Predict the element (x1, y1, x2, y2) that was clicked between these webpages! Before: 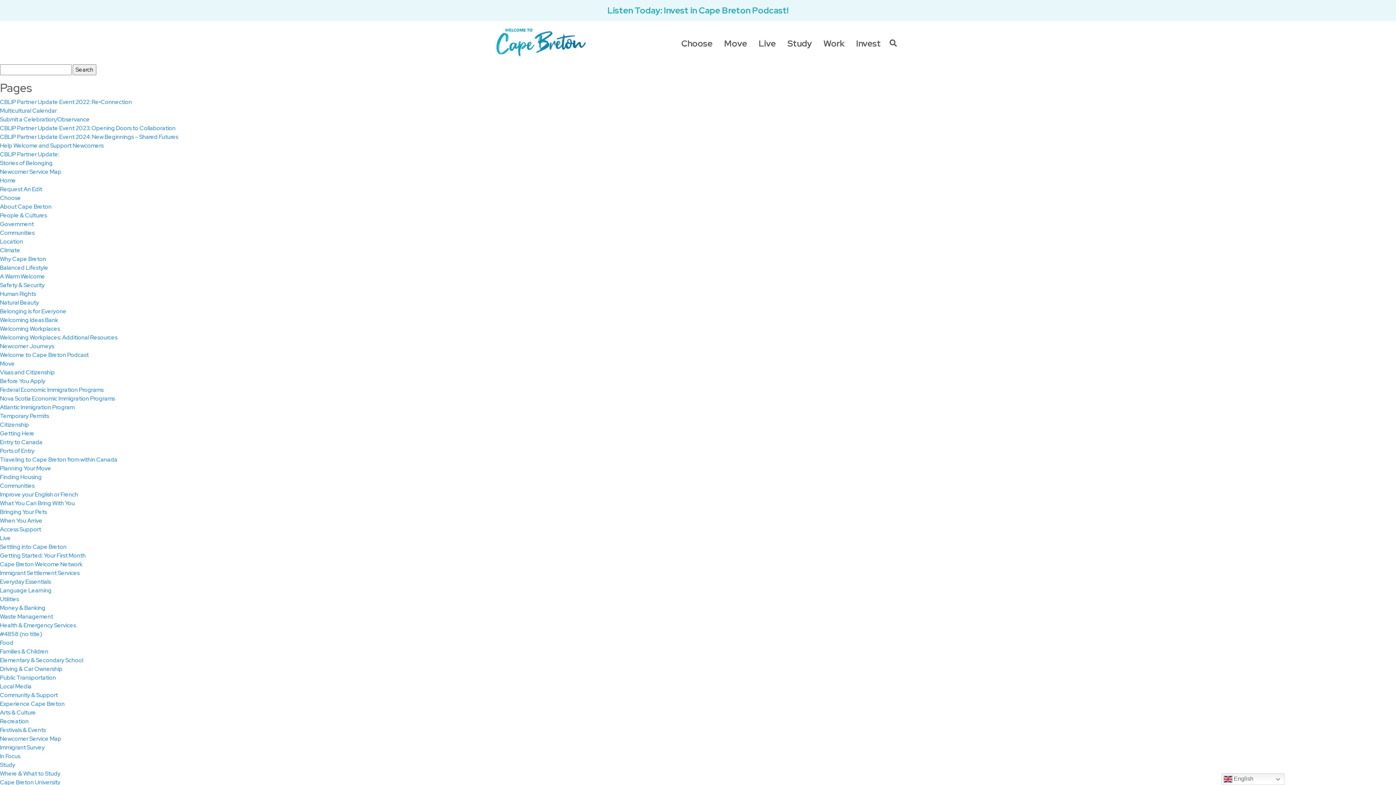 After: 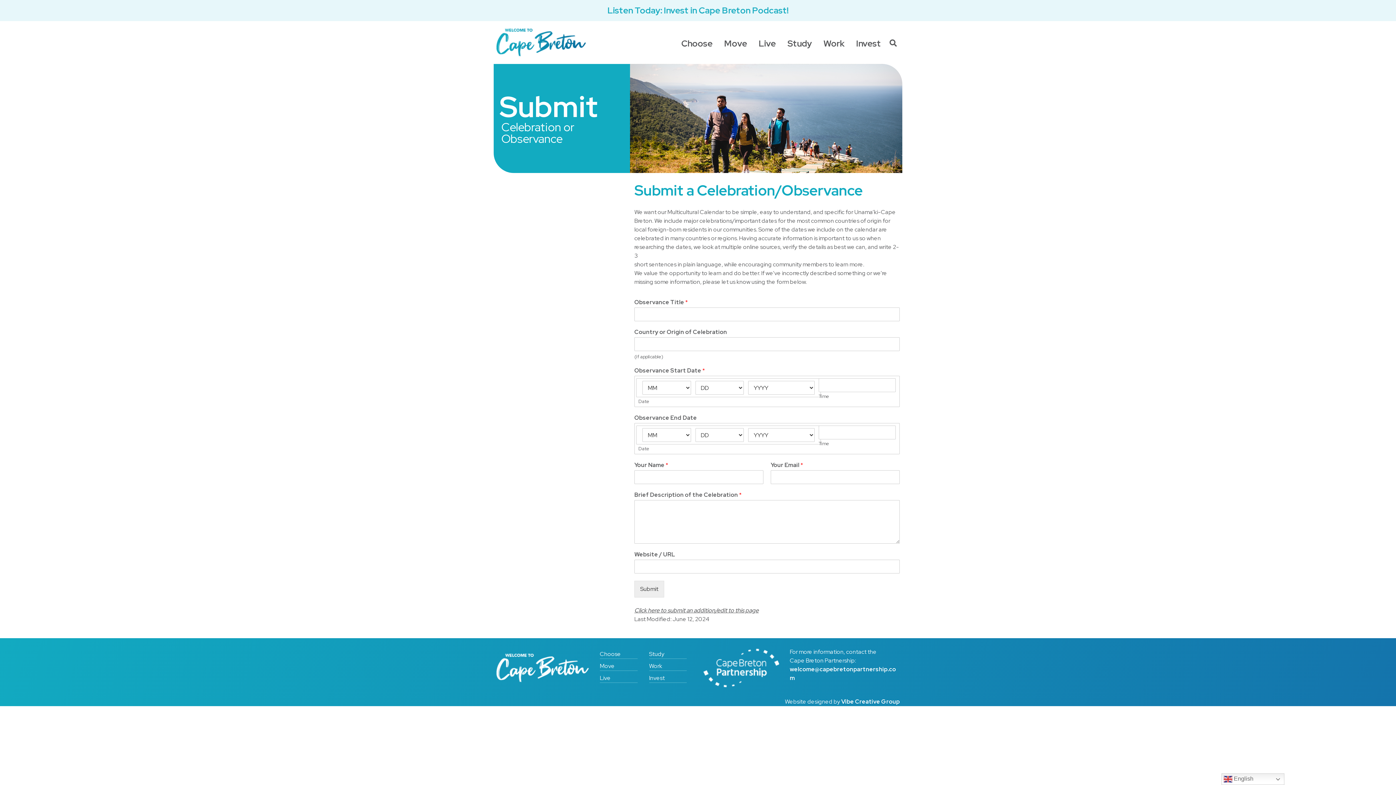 Action: bbox: (0, 115, 89, 123) label: Submit a Celebration/Observance